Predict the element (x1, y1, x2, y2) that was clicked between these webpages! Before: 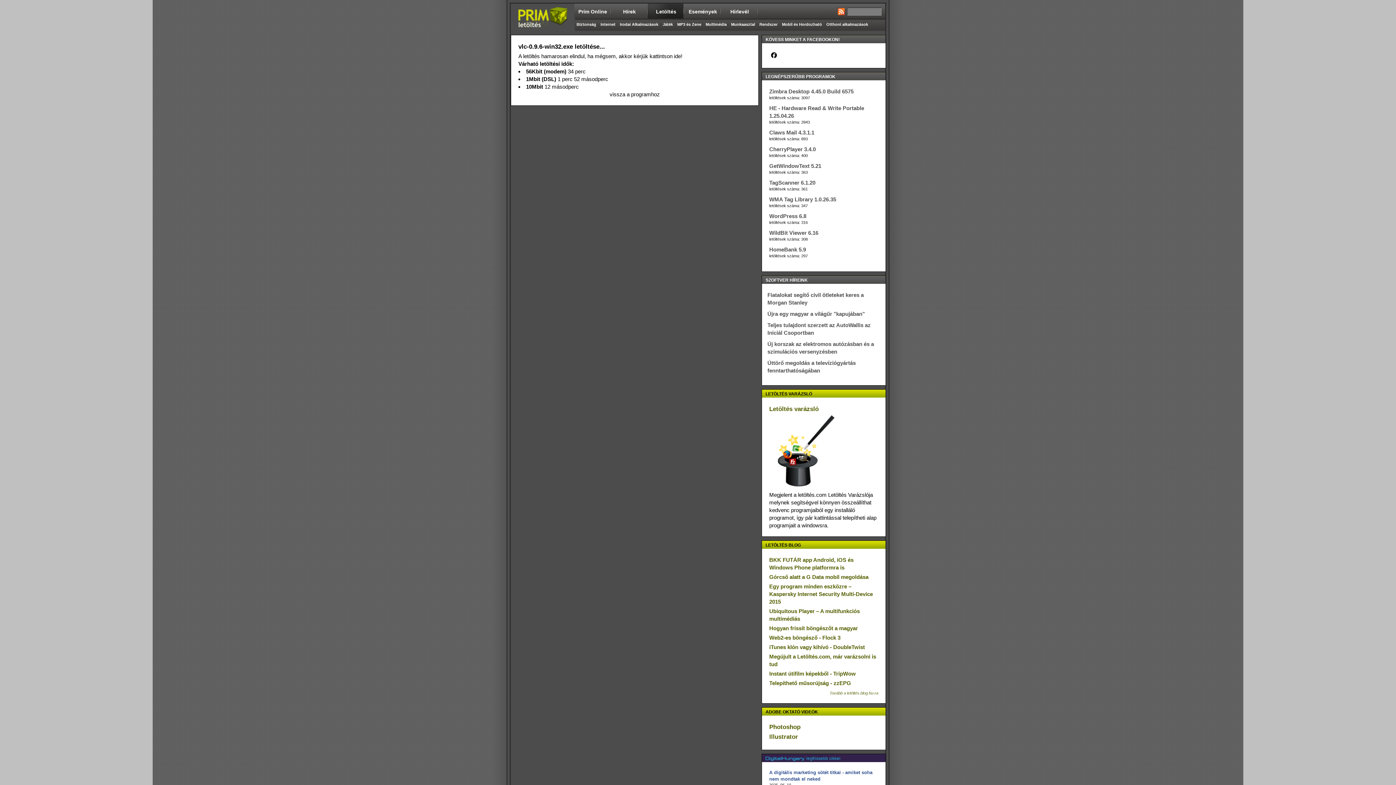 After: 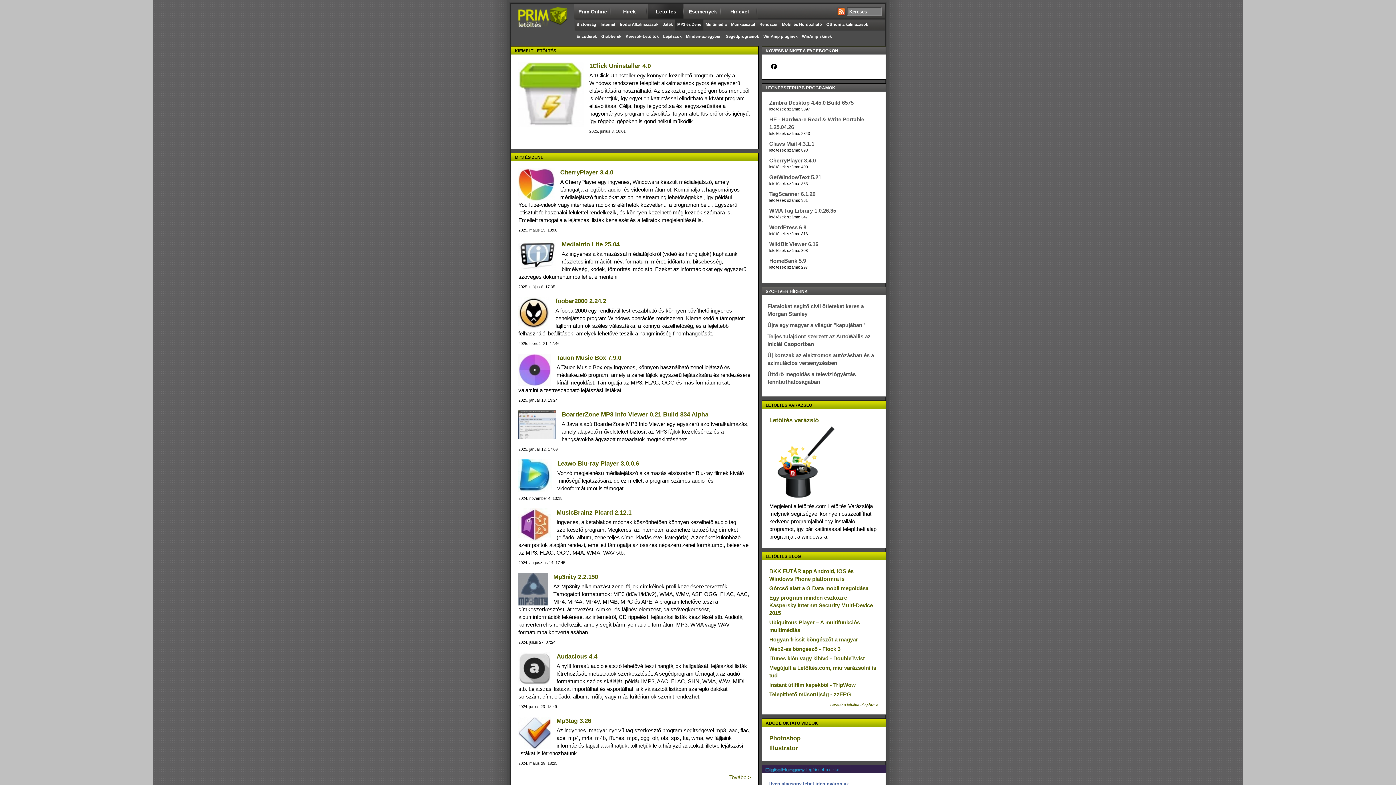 Action: label: MP3 és Zene bbox: (675, 18, 703, 30)